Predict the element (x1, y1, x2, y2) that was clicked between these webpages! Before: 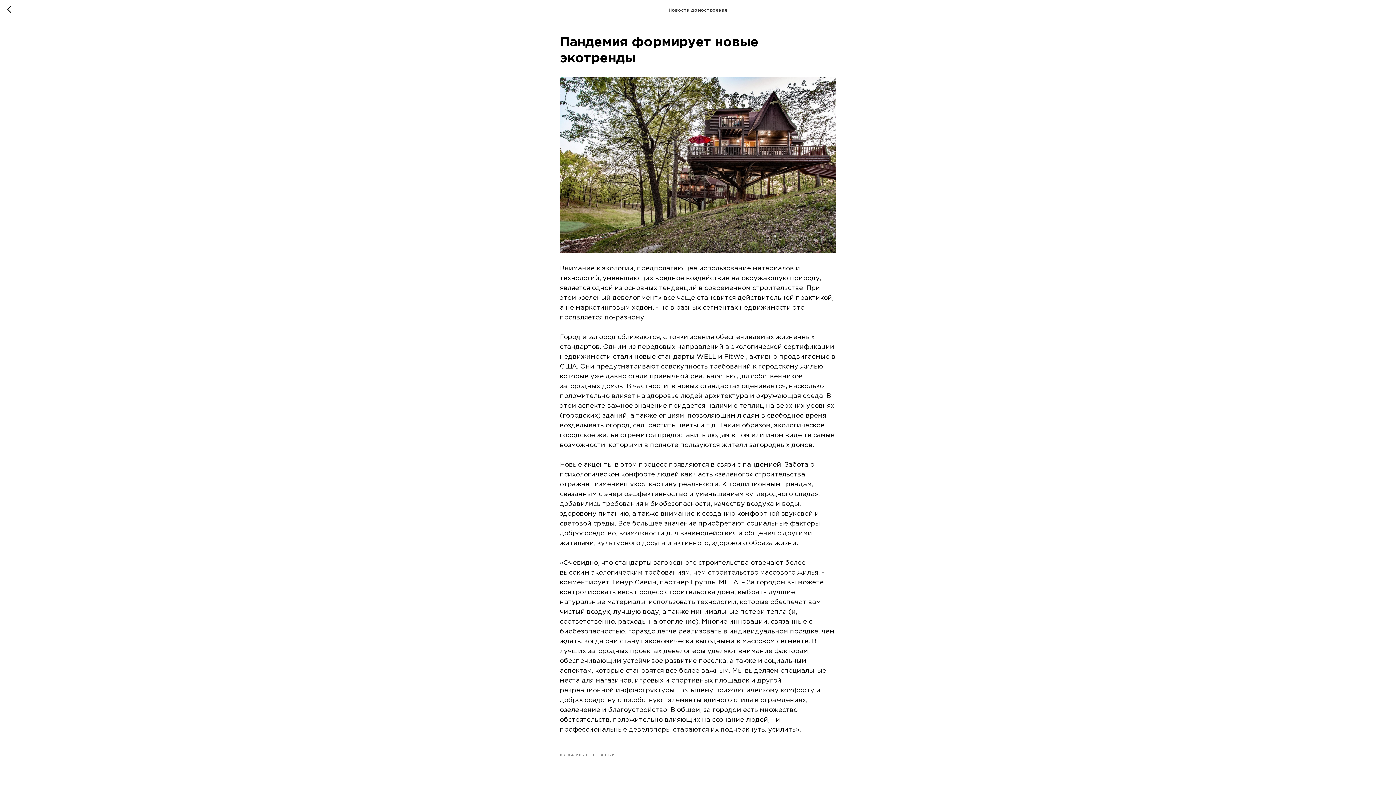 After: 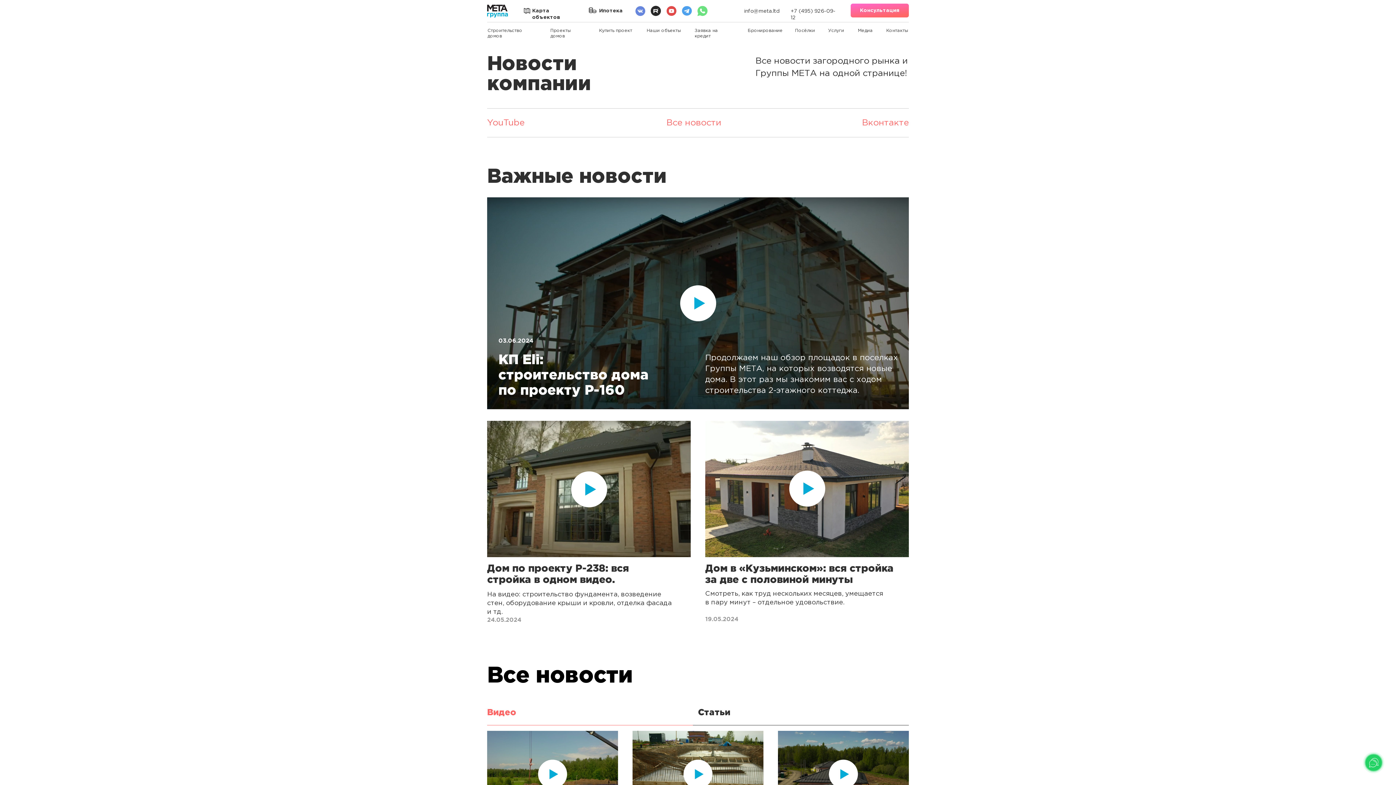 Action: label: СТАТЬИ bbox: (593, 751, 615, 758)